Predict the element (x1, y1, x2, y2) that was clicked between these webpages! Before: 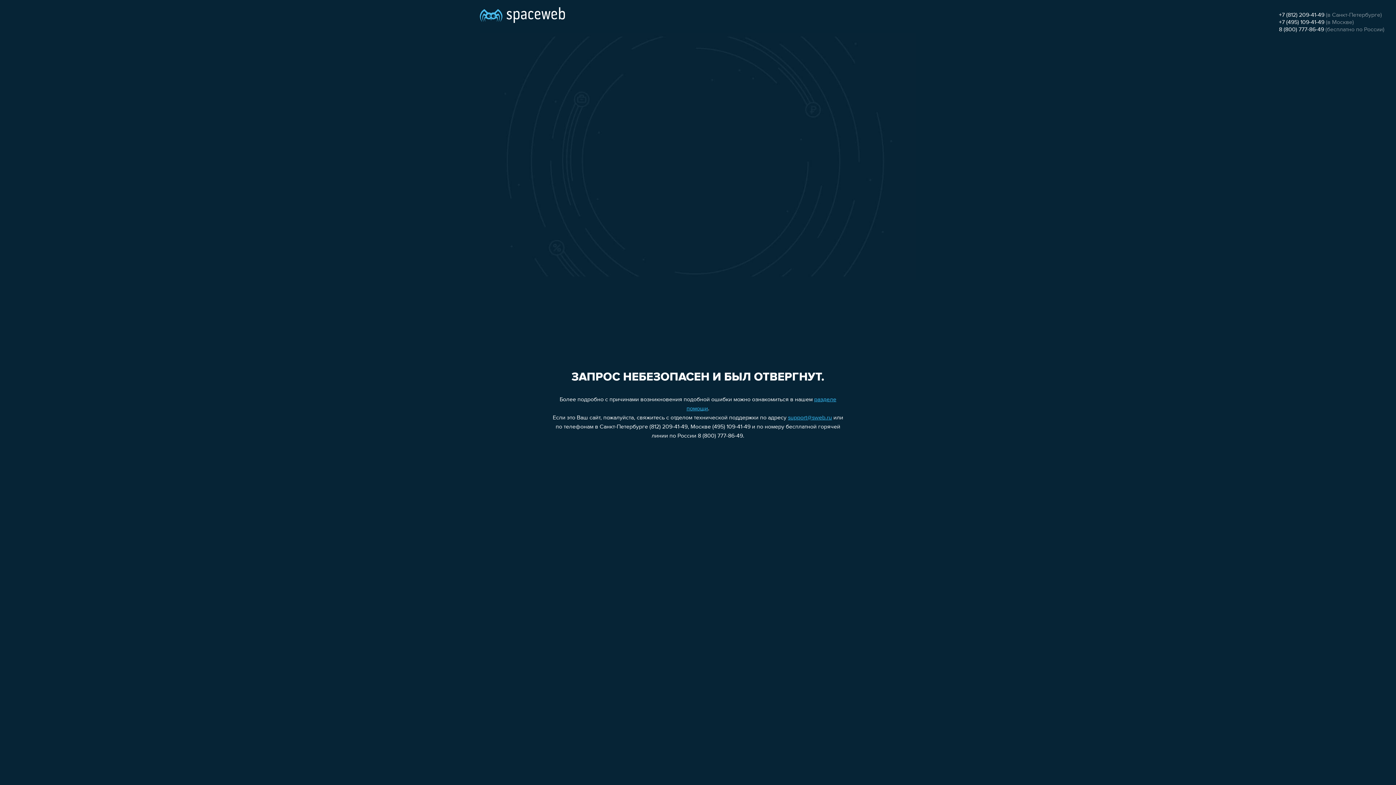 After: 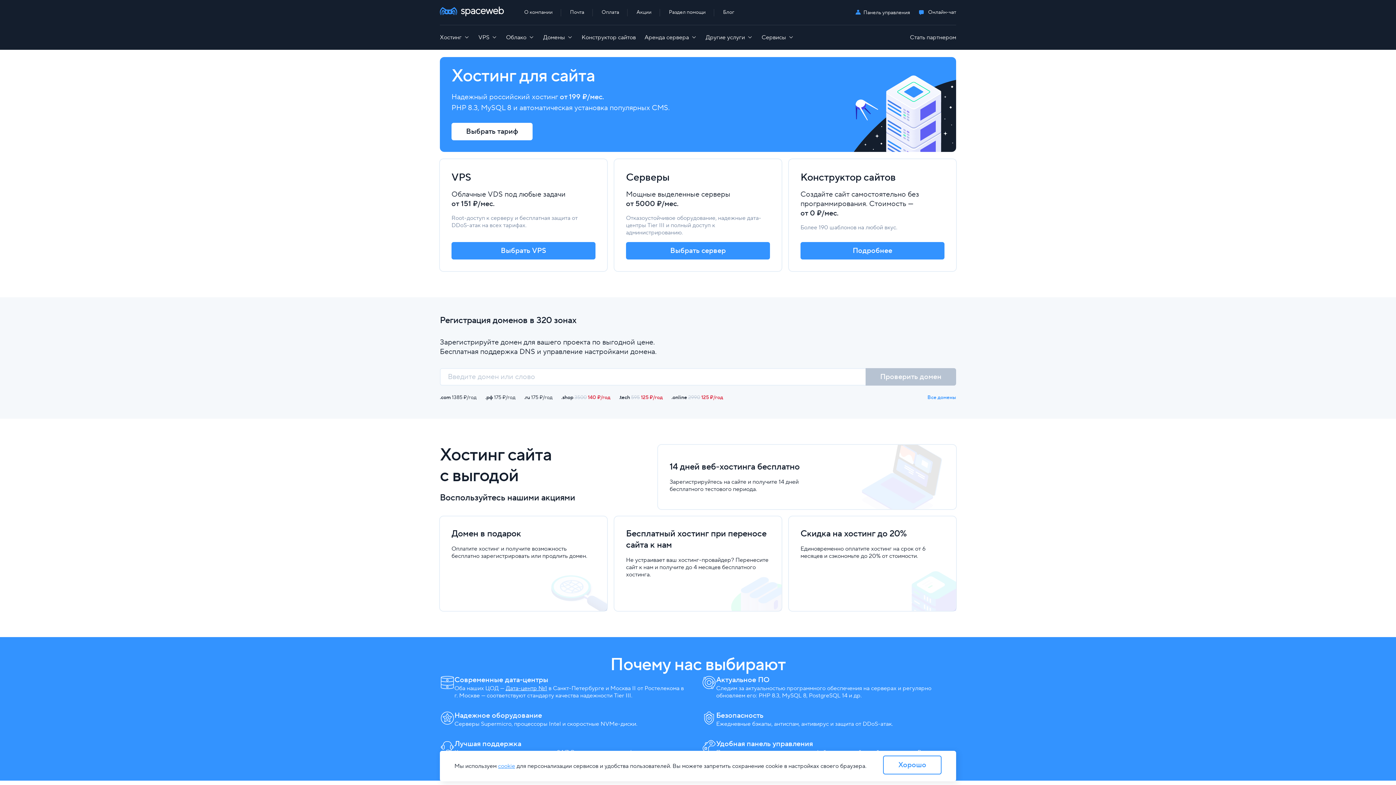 Action: bbox: (480, 0, 565, 25)